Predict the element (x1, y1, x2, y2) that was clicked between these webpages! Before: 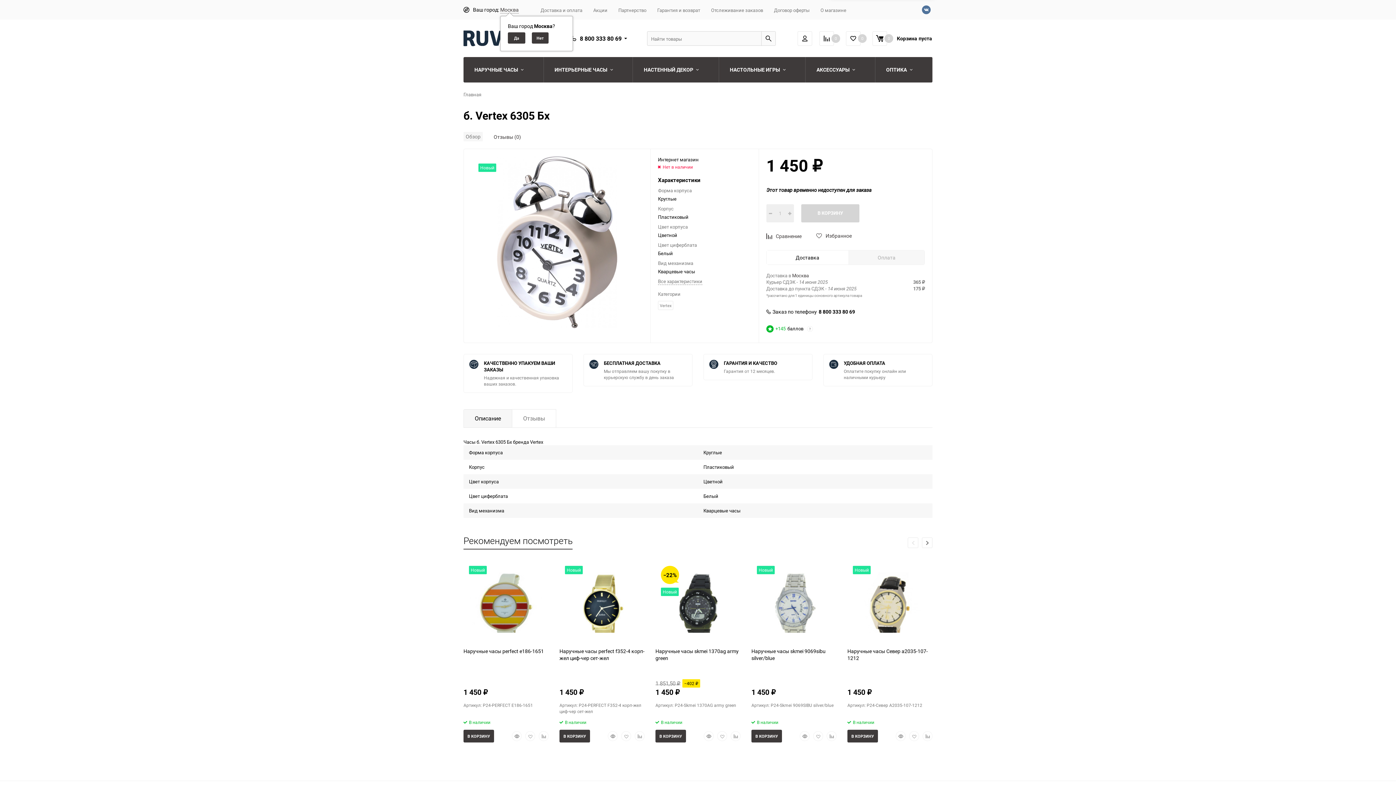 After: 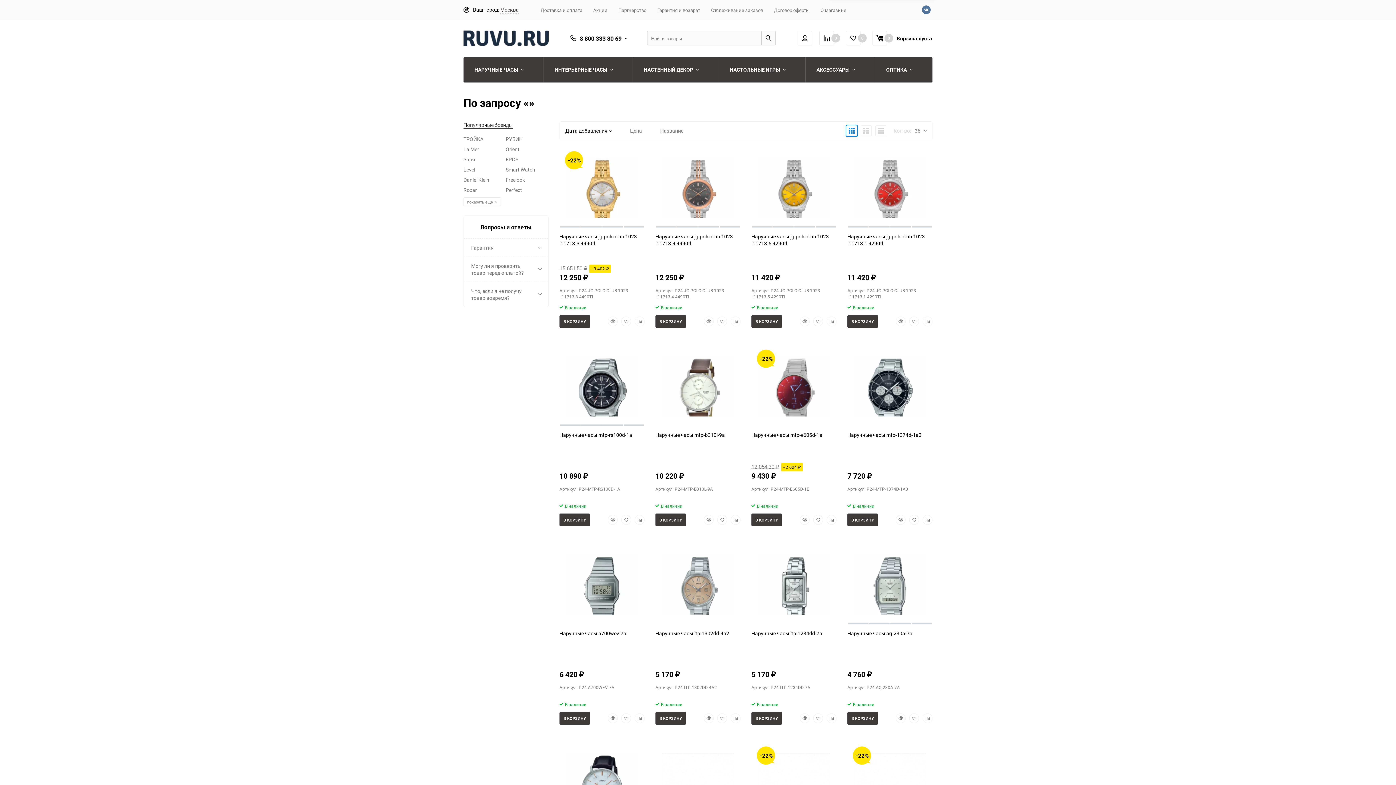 Action: label: Поиск bbox: (761, 31, 776, 45)